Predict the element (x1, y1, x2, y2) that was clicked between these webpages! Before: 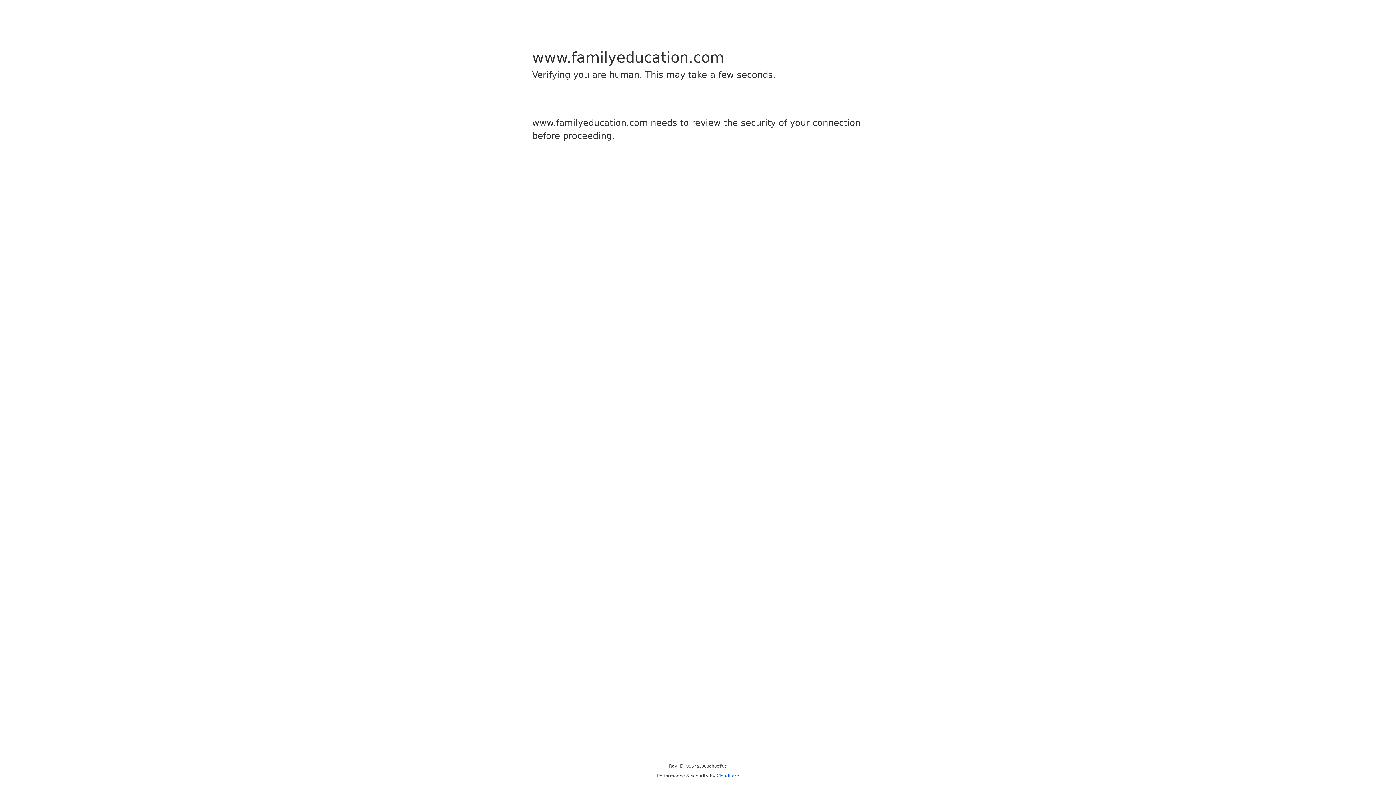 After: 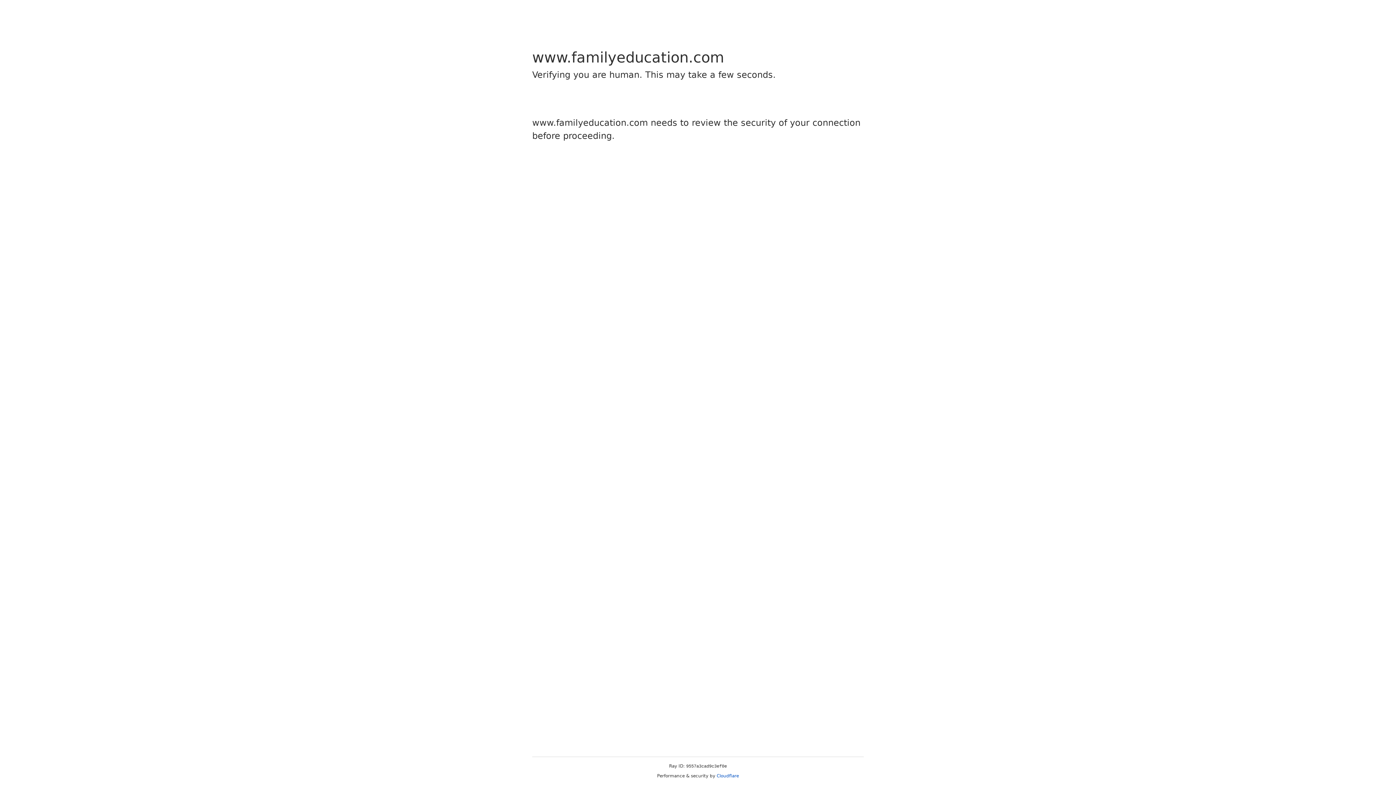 Action: label: Cloudflare bbox: (716, 773, 739, 778)